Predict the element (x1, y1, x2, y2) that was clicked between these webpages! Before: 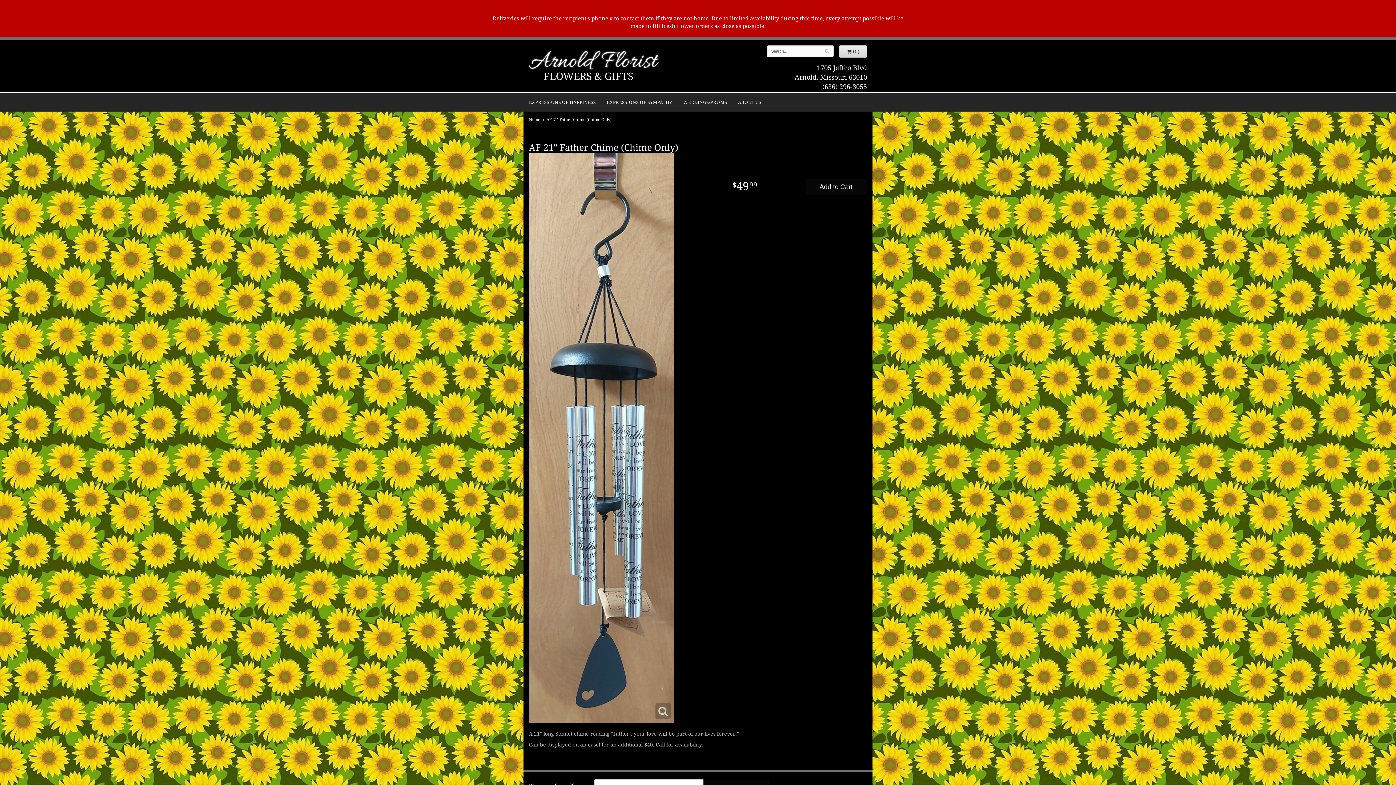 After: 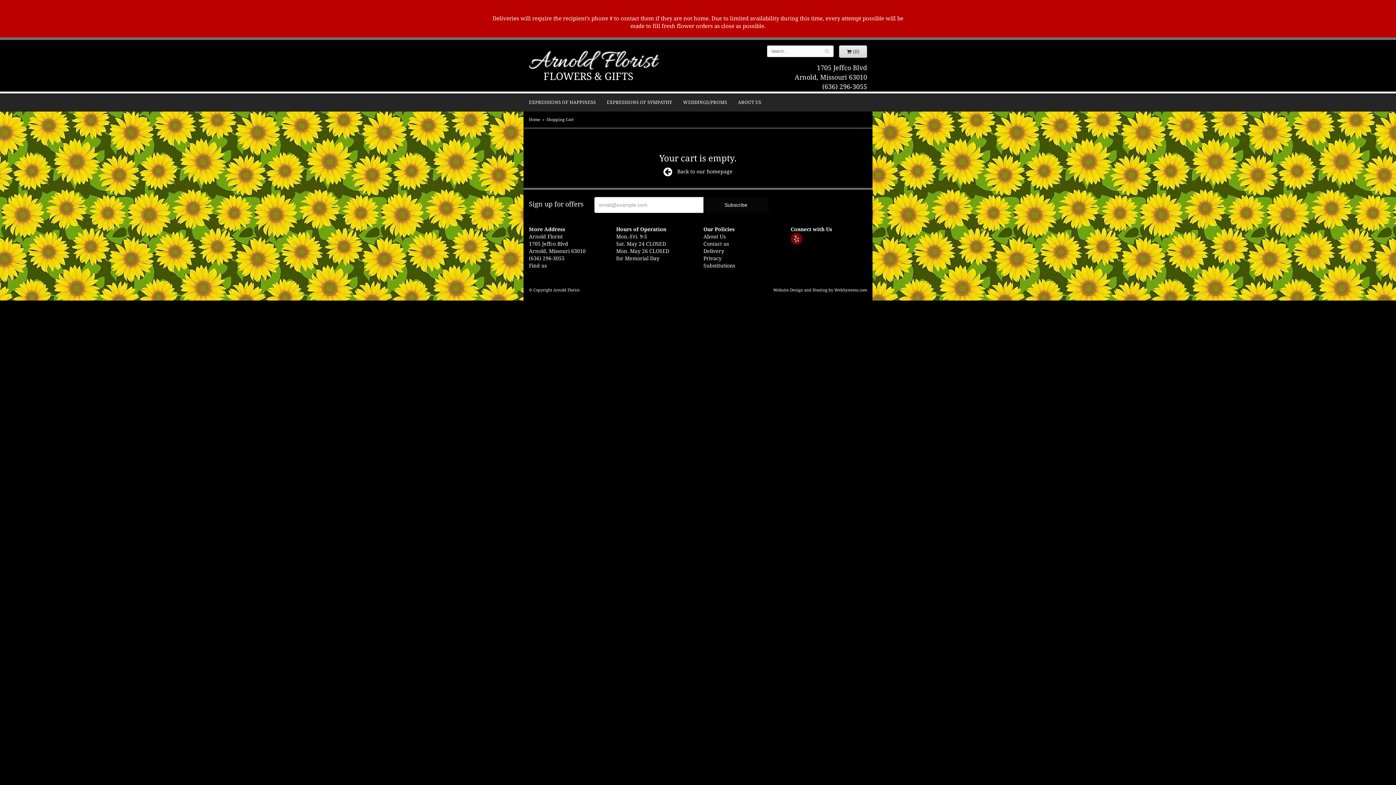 Action: bbox: (839, 45, 867, 57) label:  (0)